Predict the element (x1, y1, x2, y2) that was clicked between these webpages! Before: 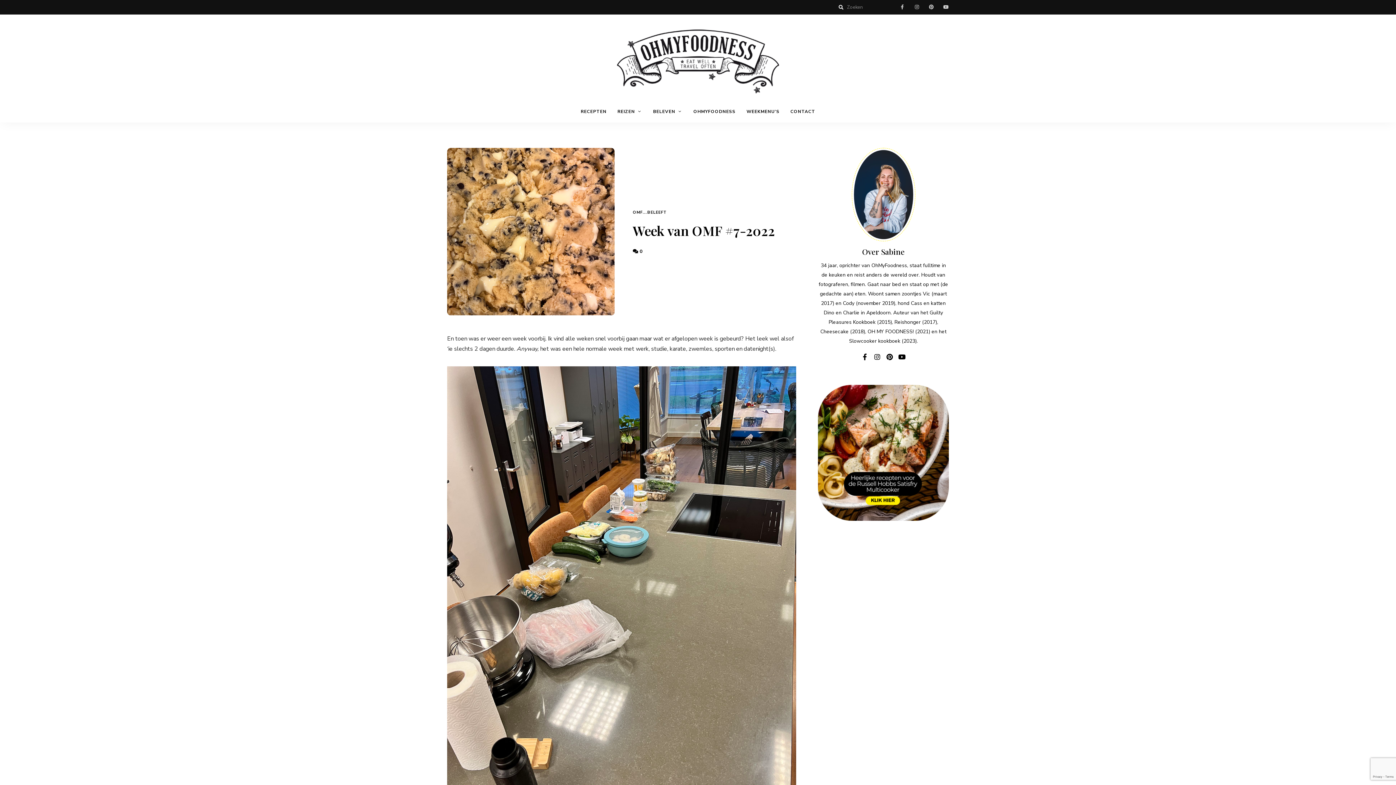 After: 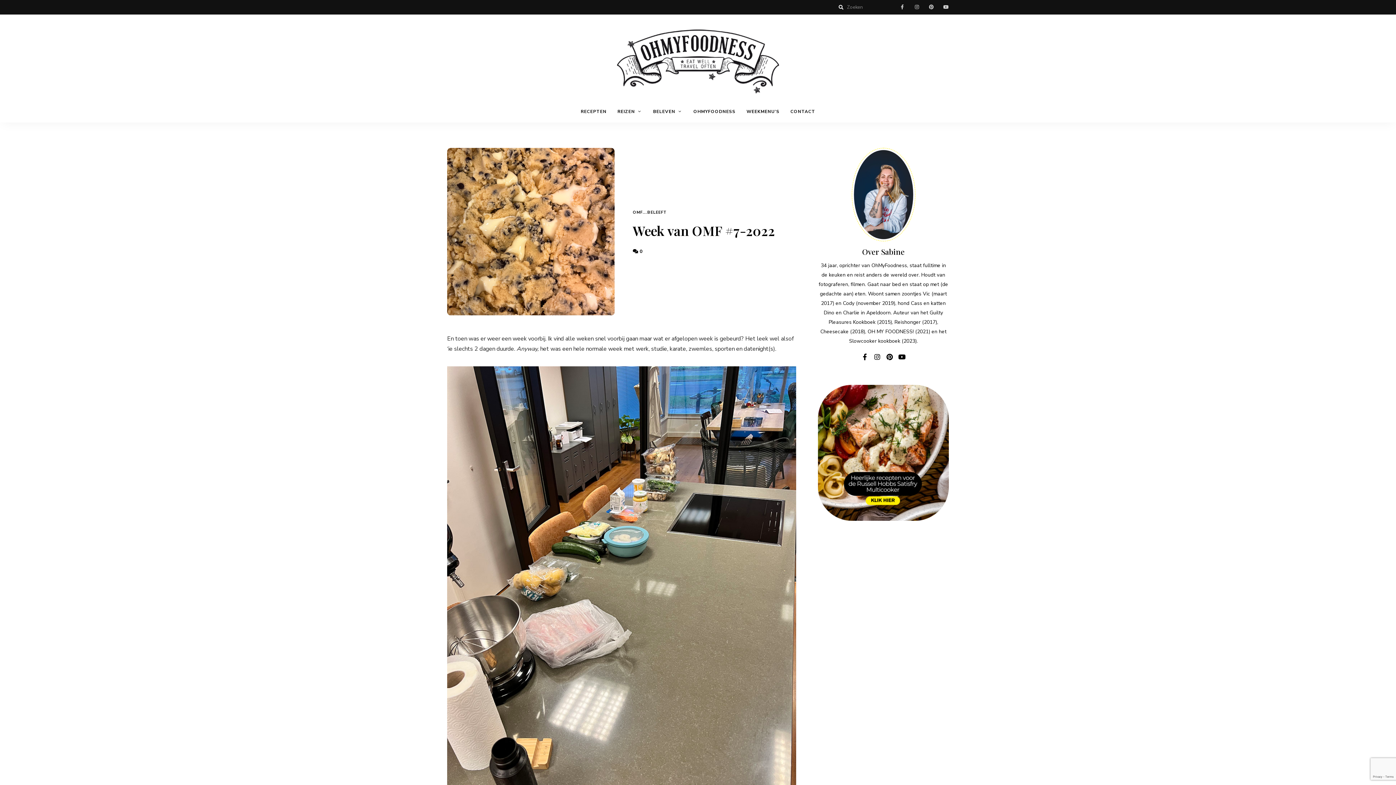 Action: label: instagram bbox: (872, 351, 882, 362)